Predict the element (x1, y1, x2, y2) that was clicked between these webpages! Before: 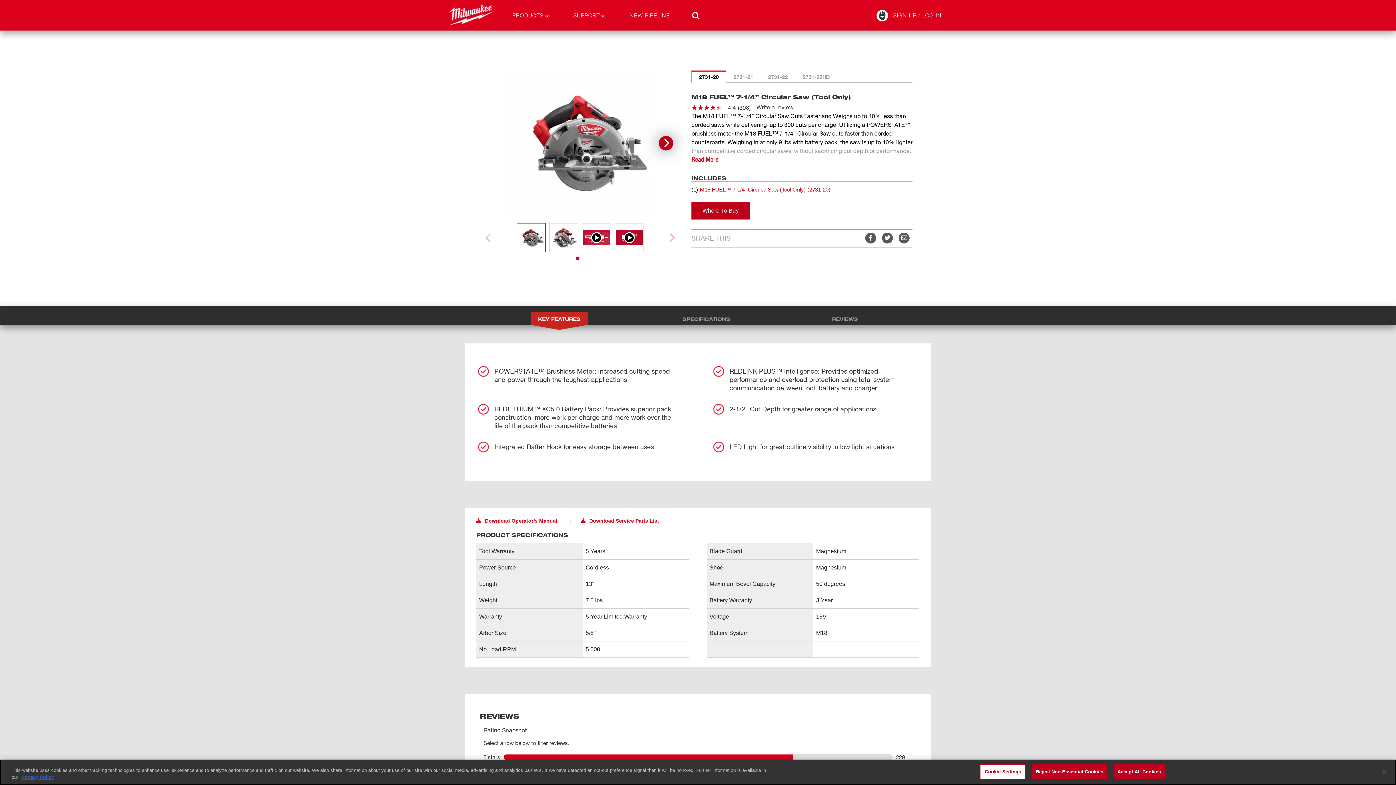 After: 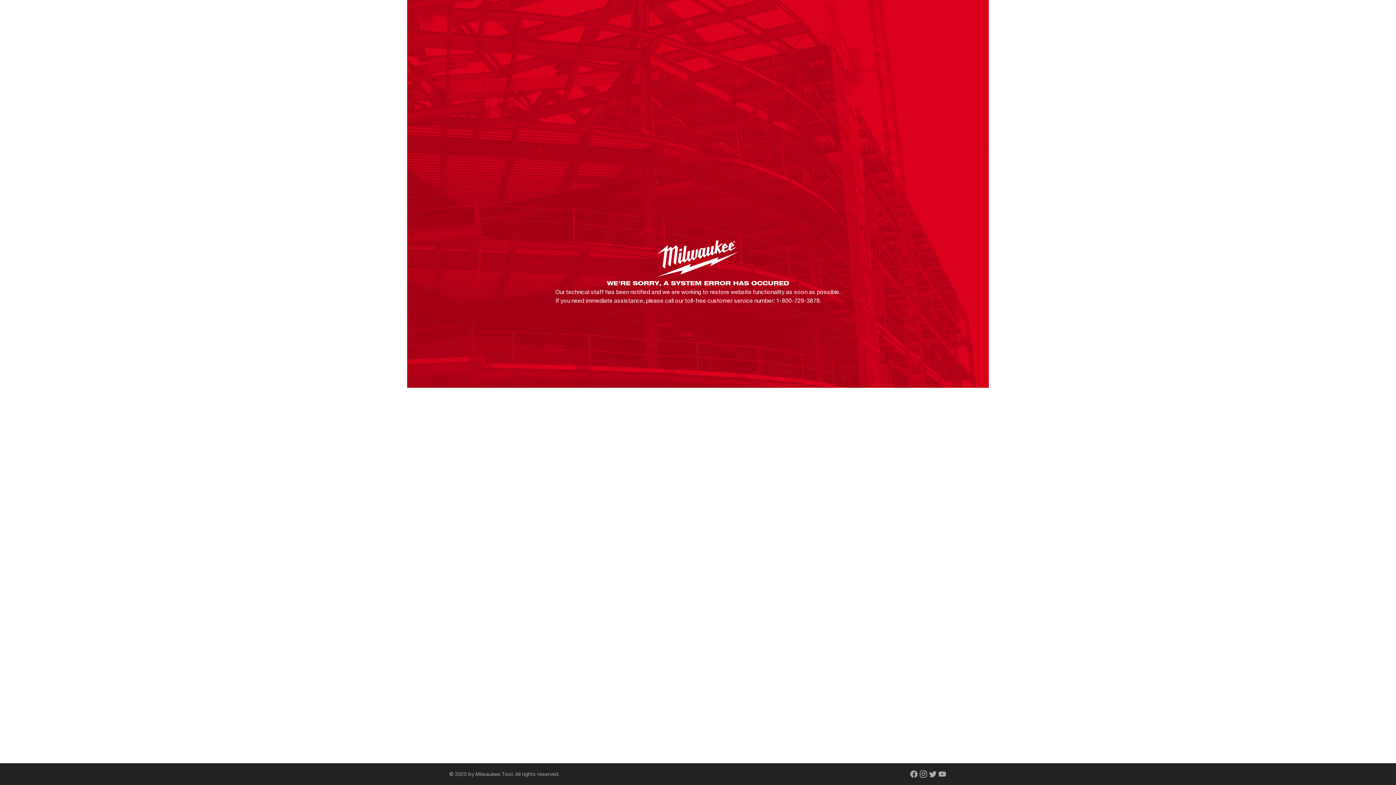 Action: bbox: (558, 9, 614, 31) label: SUPPORT